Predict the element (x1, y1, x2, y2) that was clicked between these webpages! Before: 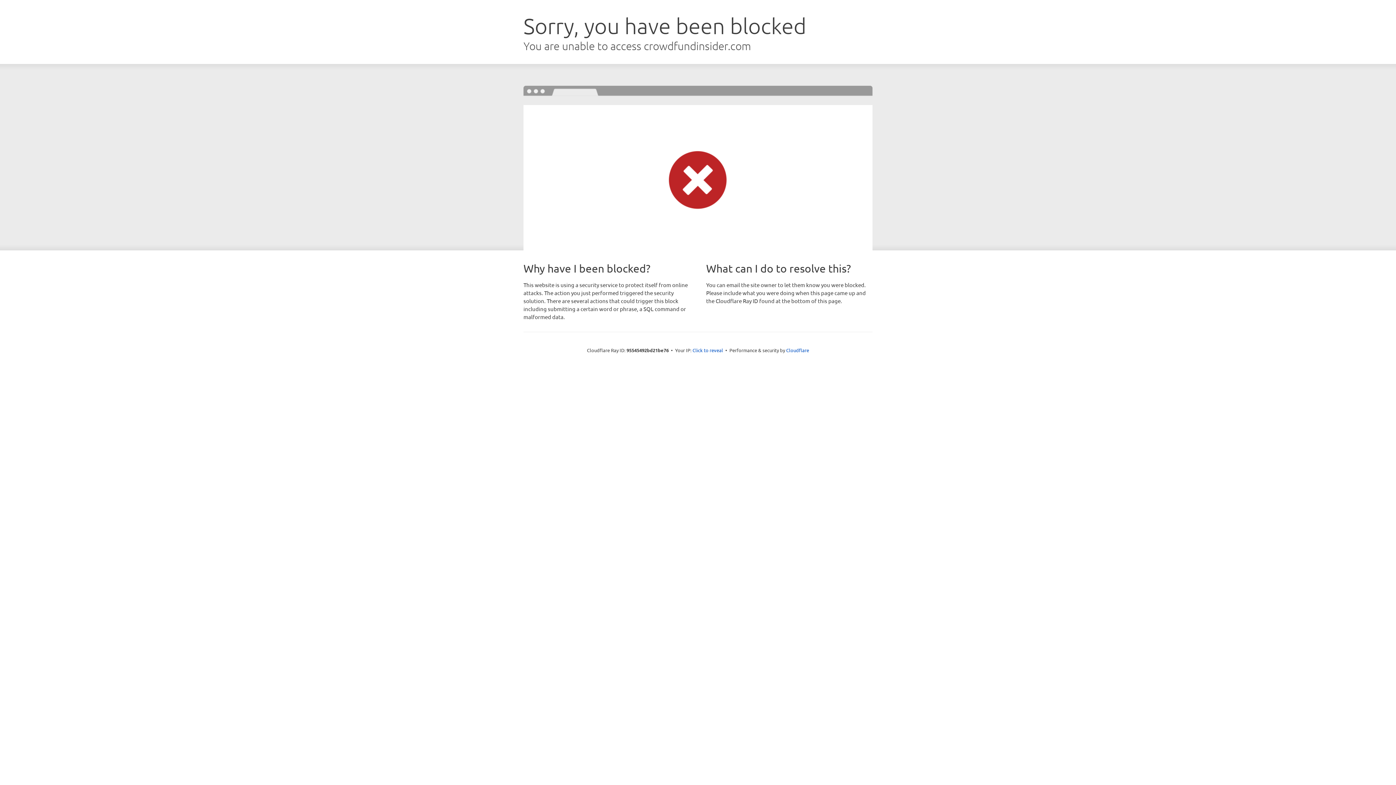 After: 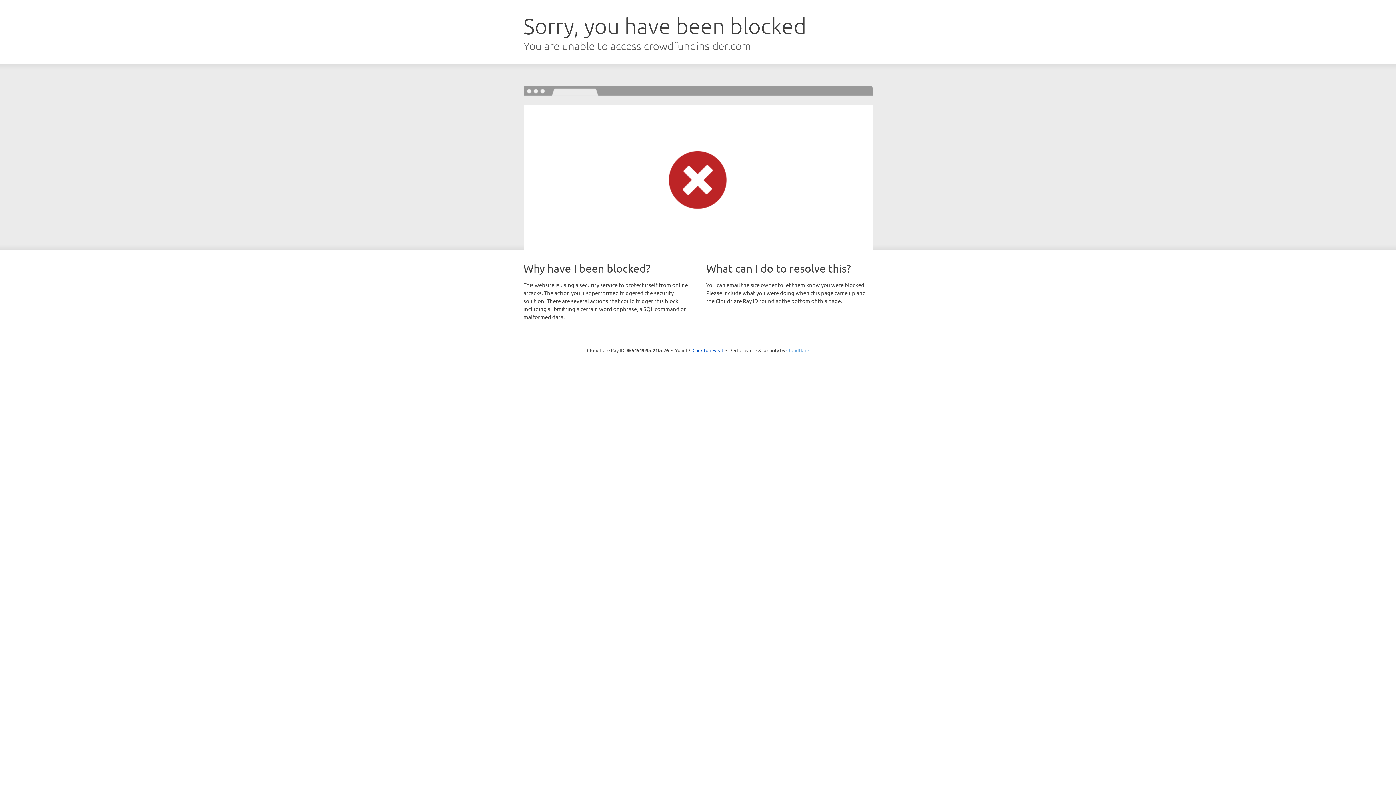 Action: bbox: (786, 347, 809, 353) label: Cloudflare